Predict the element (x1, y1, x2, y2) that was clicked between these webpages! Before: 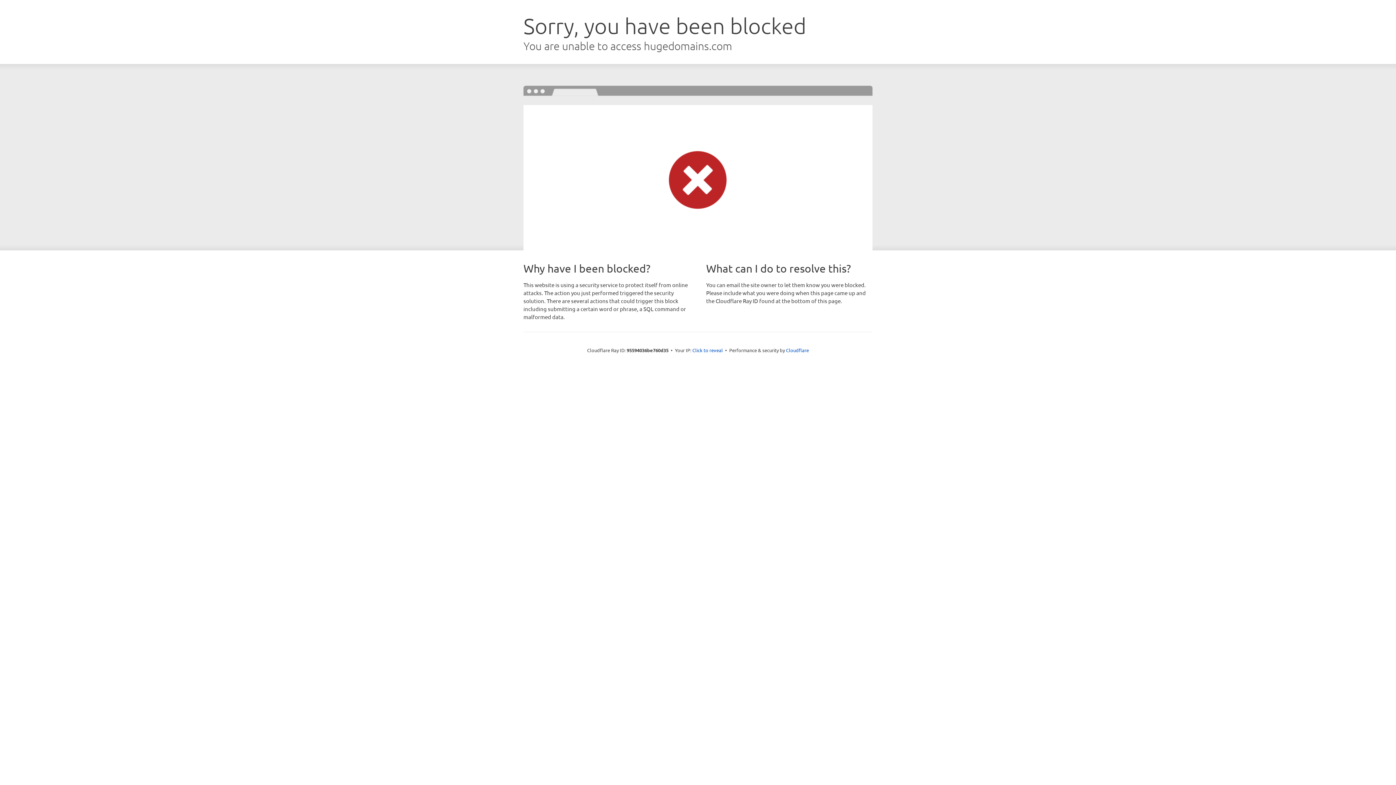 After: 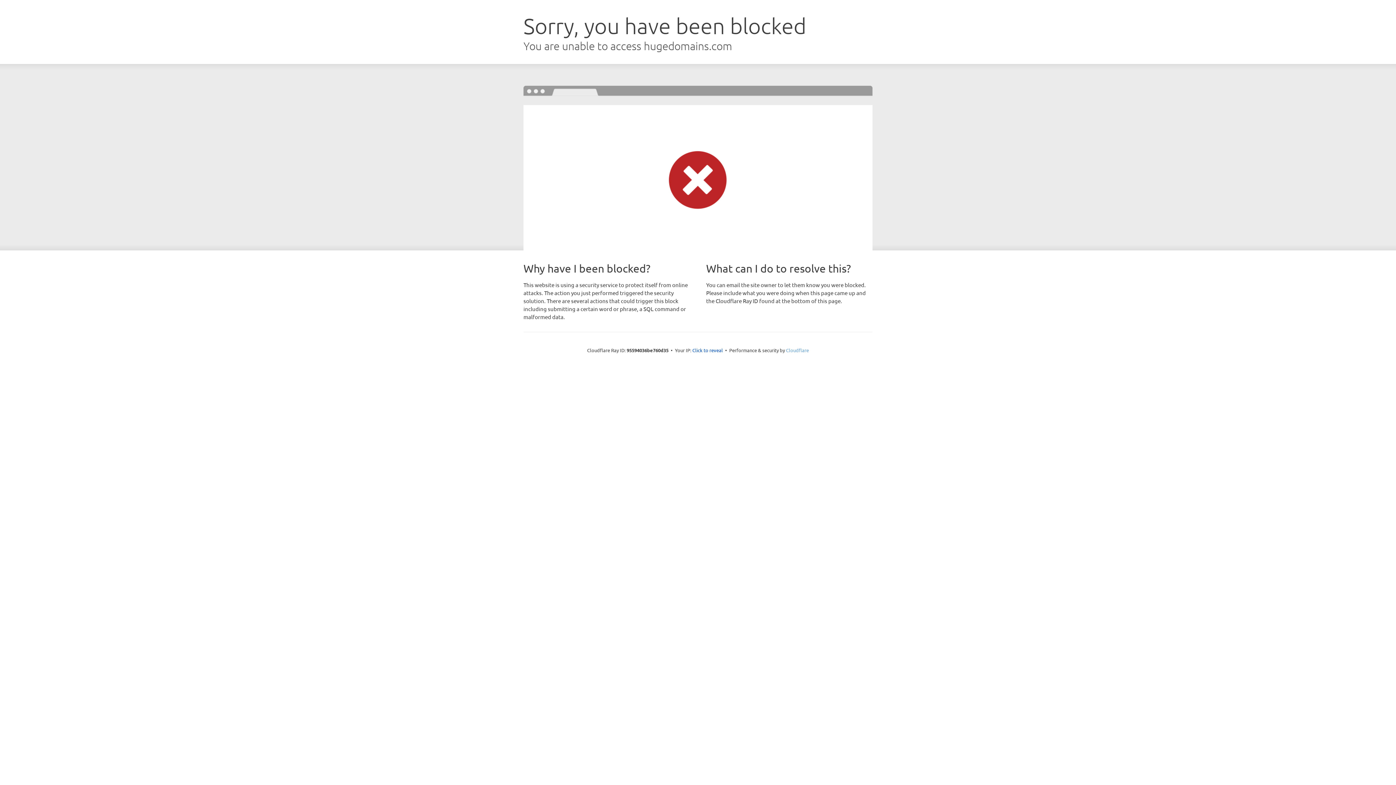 Action: label: Cloudflare bbox: (786, 347, 809, 353)